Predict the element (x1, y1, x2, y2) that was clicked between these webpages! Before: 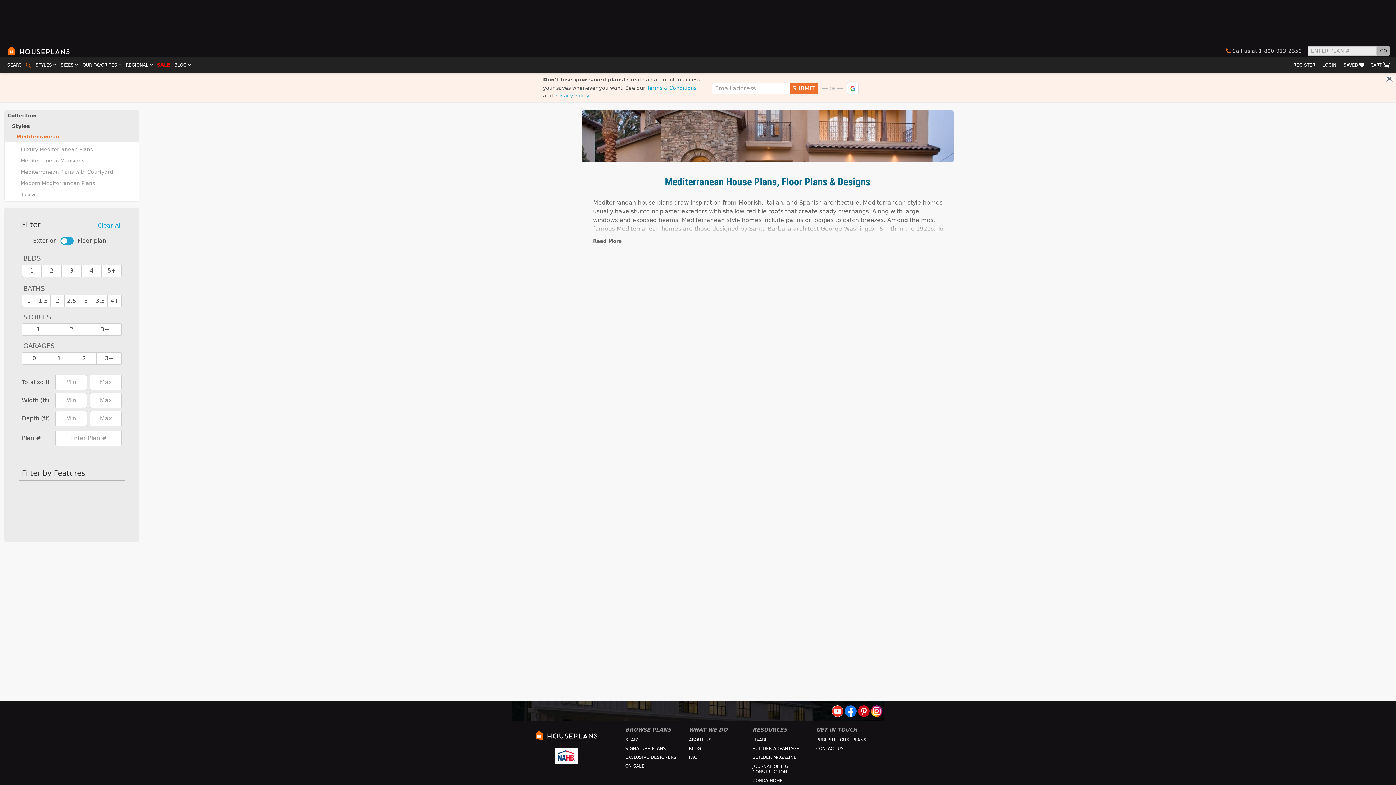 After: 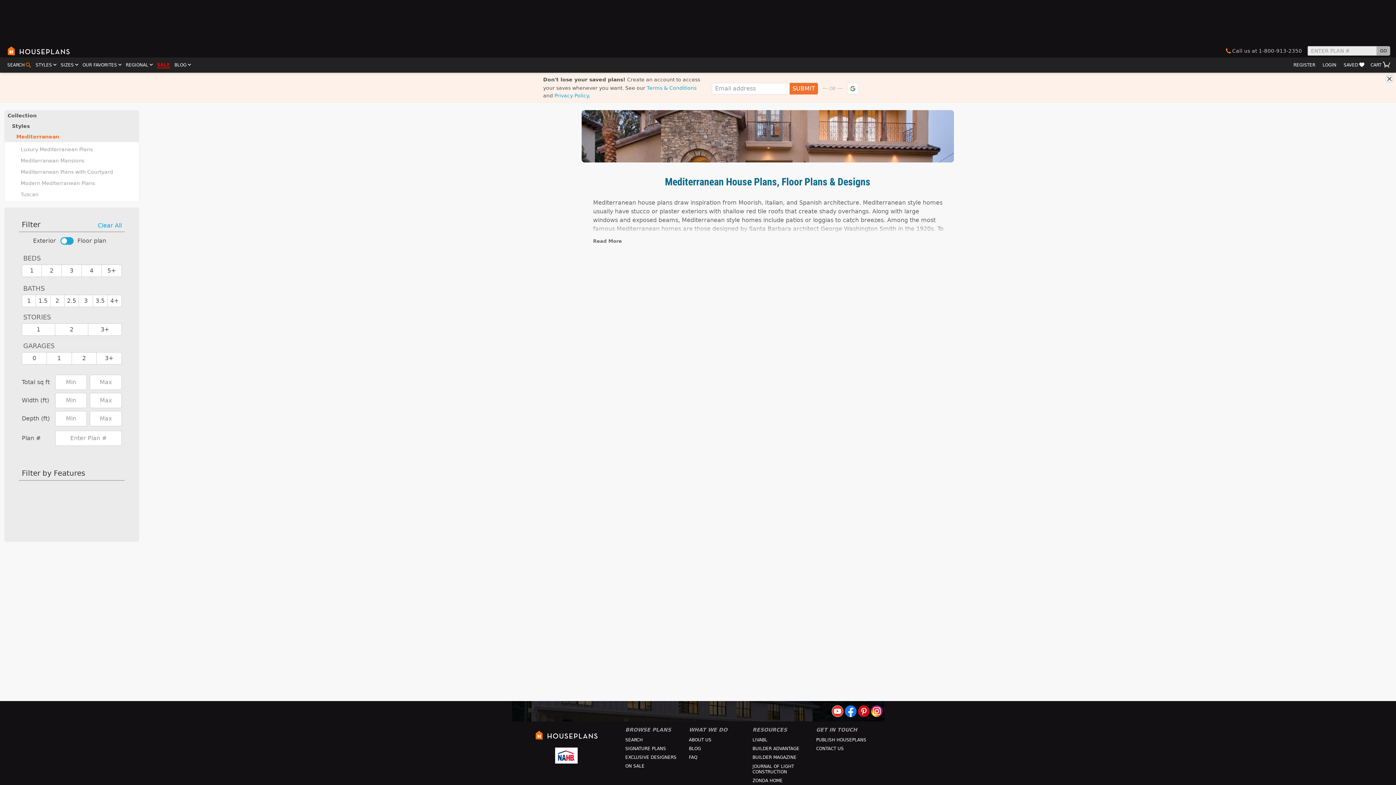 Action: bbox: (871, 705, 882, 717)